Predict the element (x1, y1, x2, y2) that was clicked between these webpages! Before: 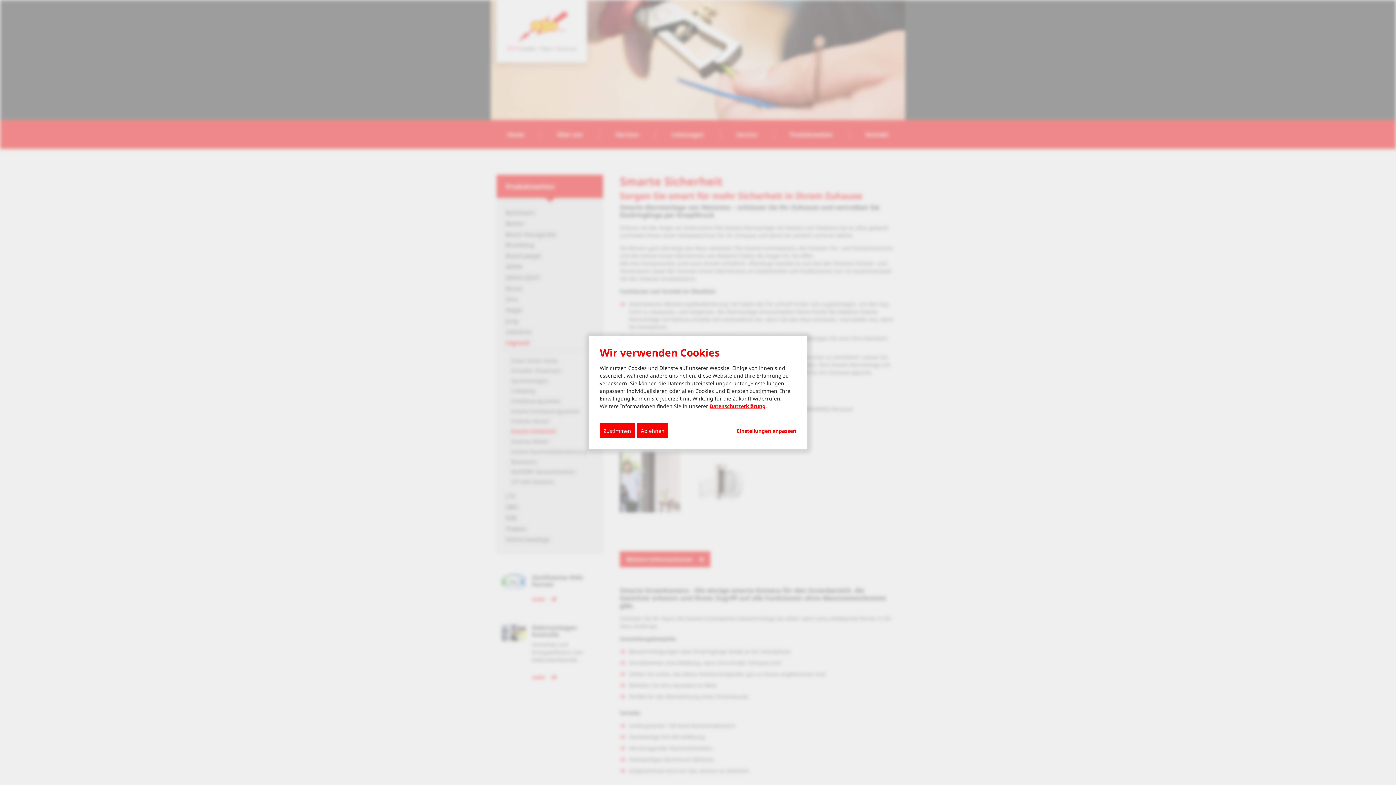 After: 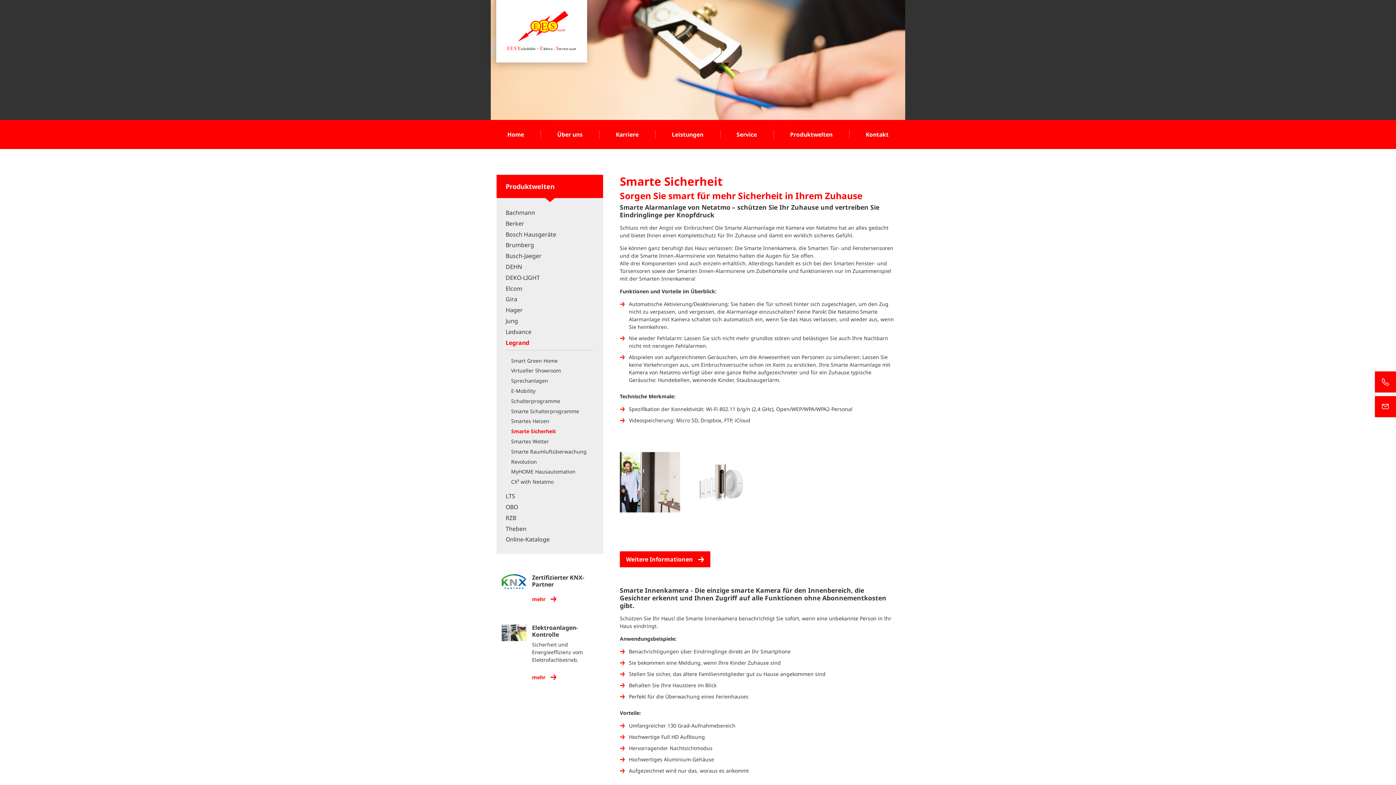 Action: bbox: (637, 423, 668, 438) label: Ablehnen